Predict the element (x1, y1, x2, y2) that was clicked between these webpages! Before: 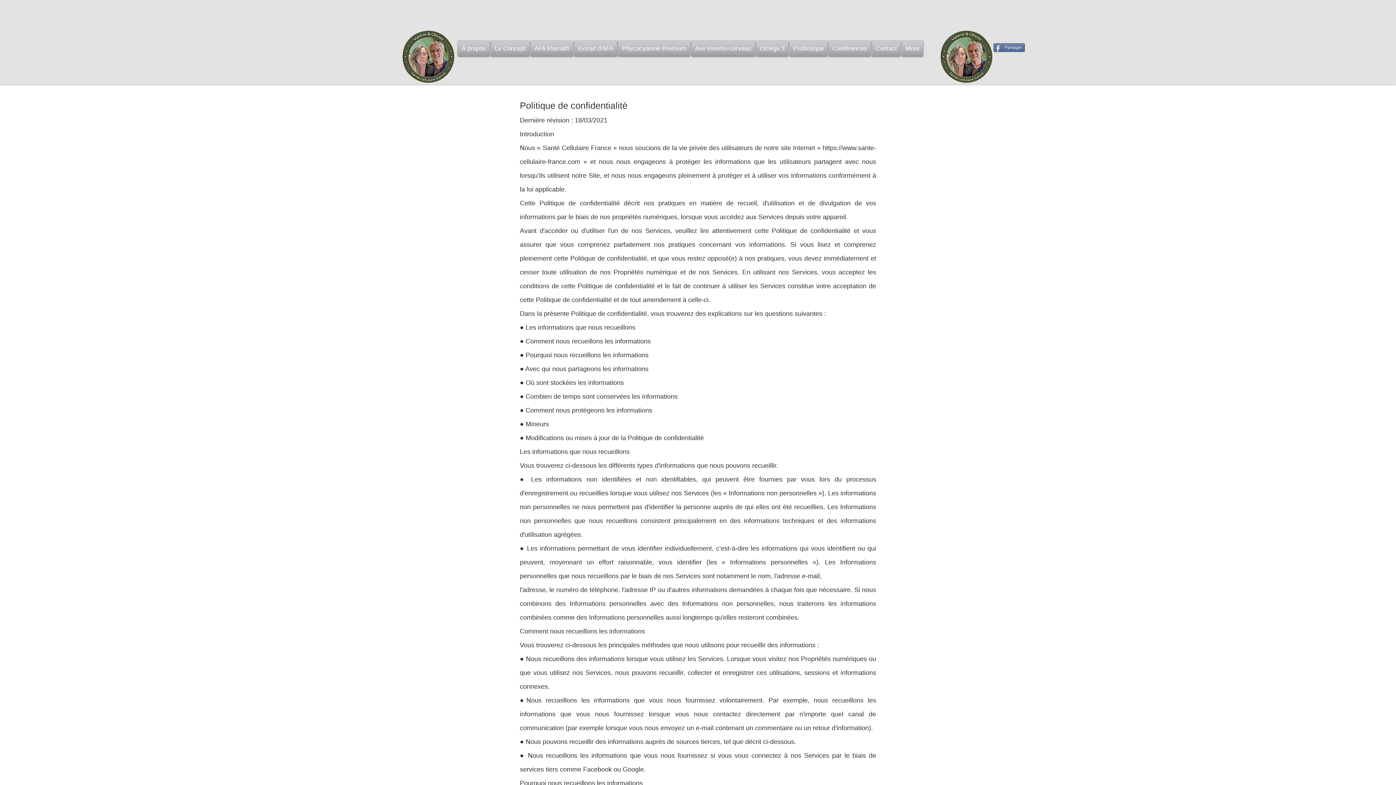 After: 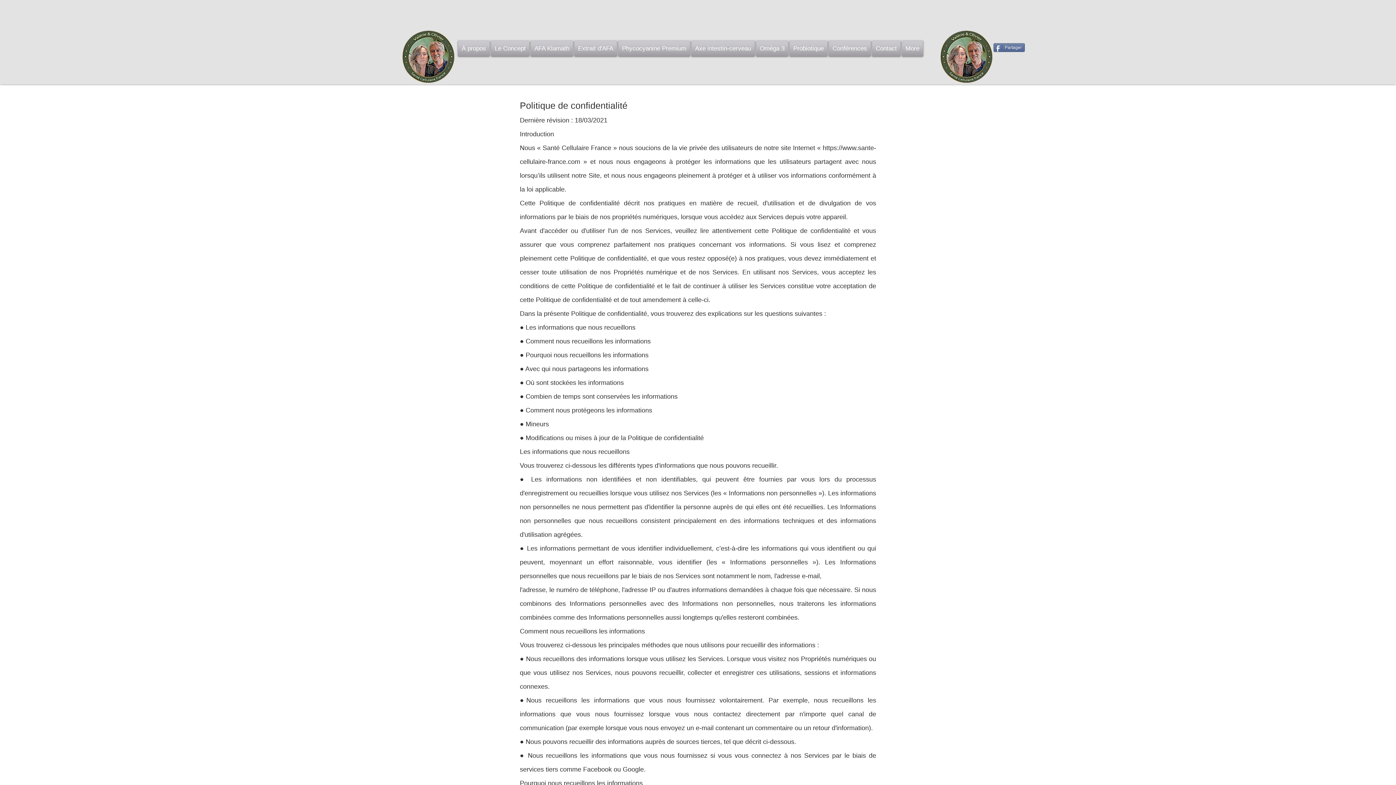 Action: label: Partager bbox: (993, 43, 1025, 52)